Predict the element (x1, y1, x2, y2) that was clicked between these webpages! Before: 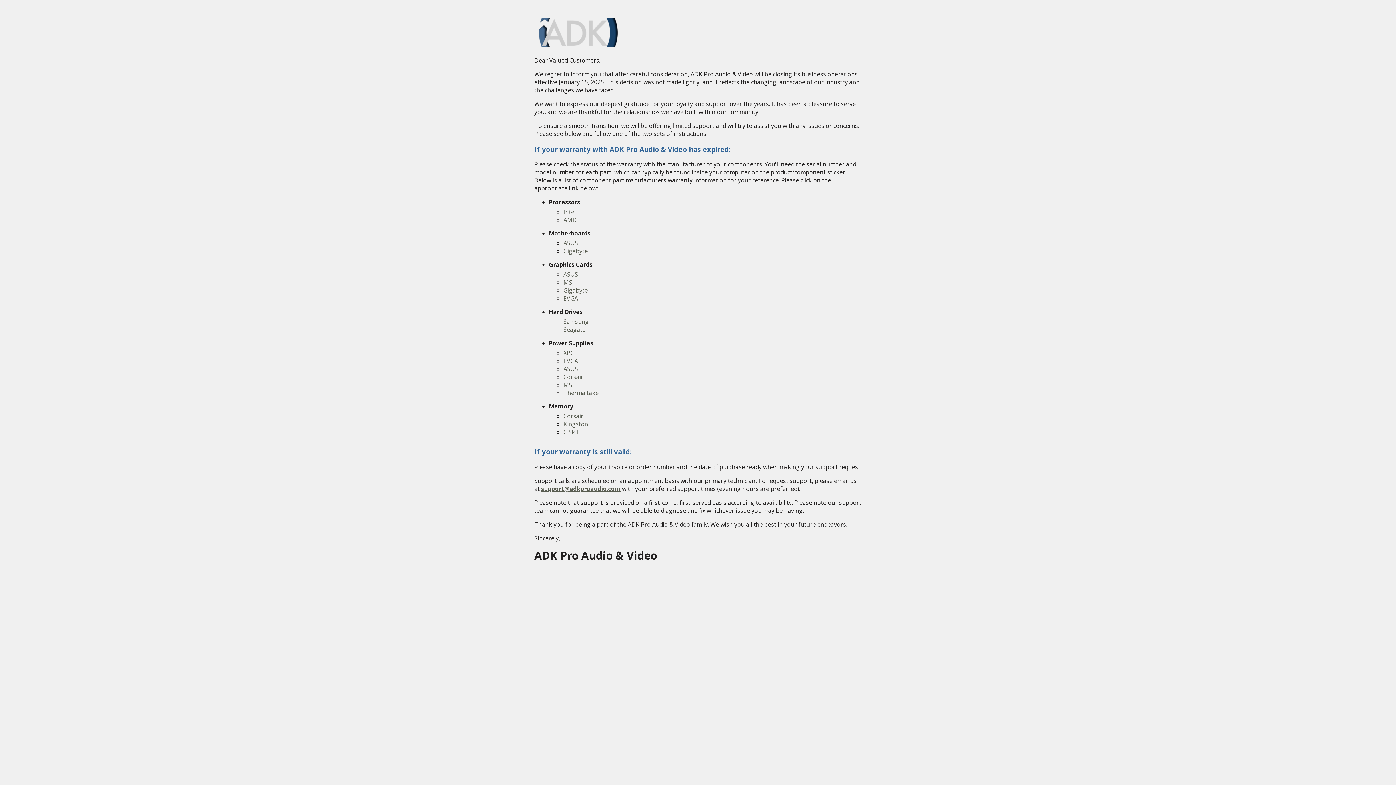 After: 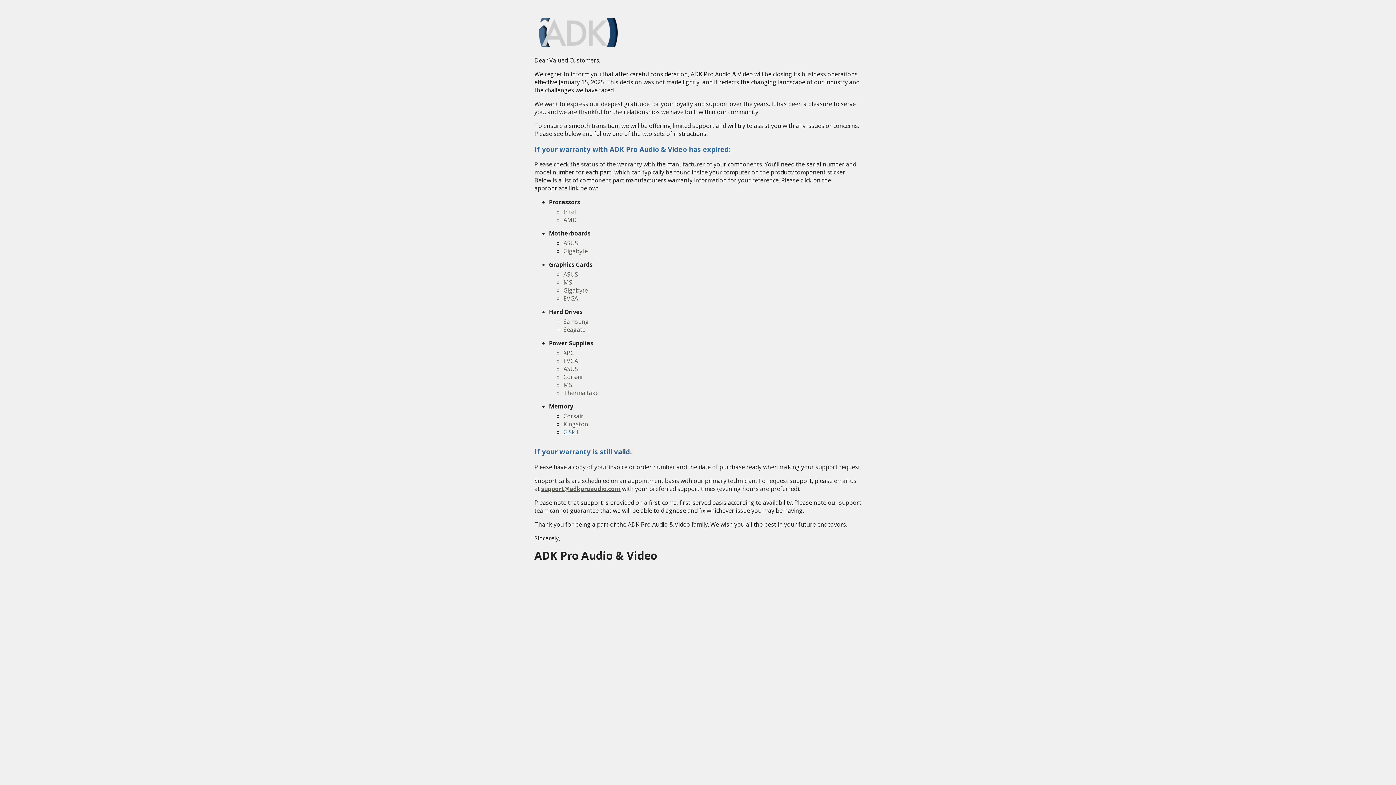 Action: label: G.Skill bbox: (563, 428, 579, 436)